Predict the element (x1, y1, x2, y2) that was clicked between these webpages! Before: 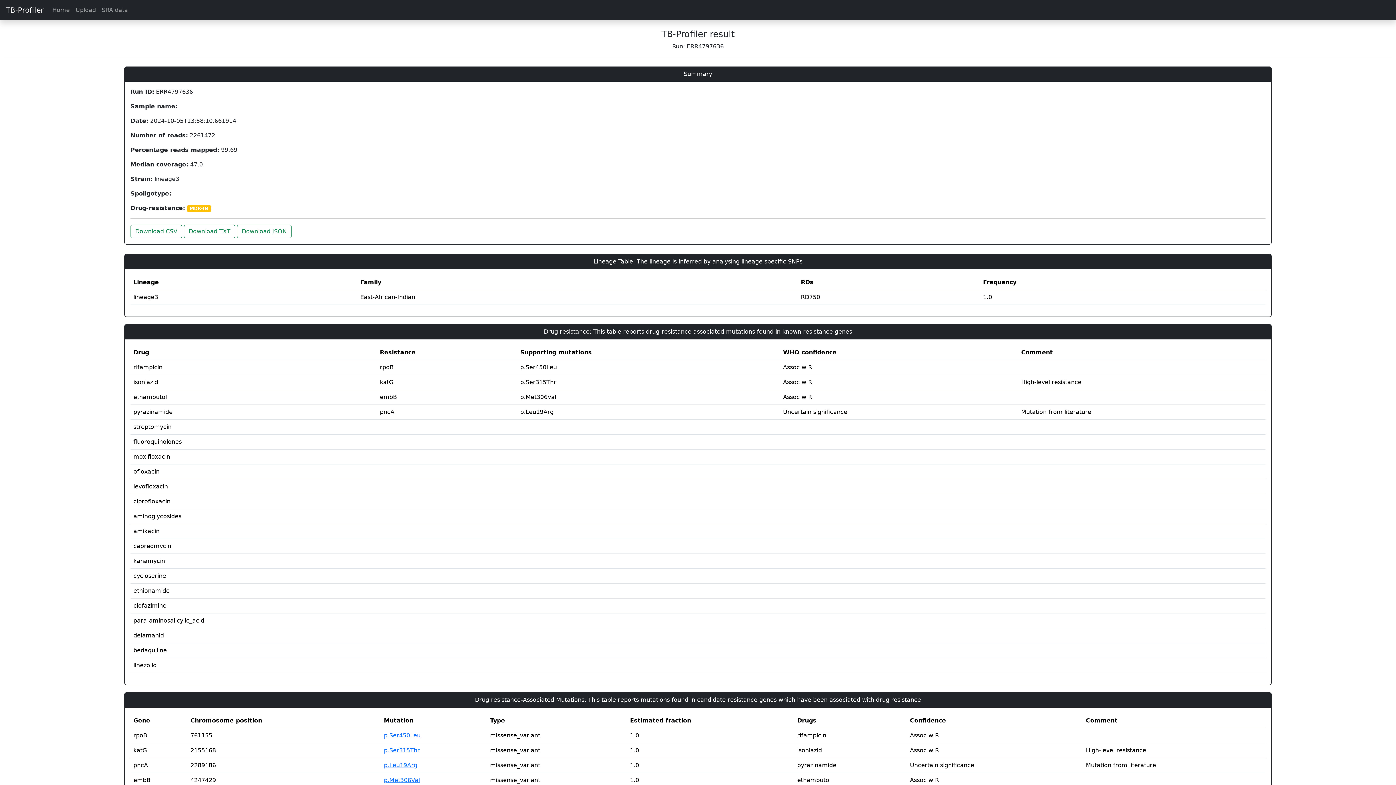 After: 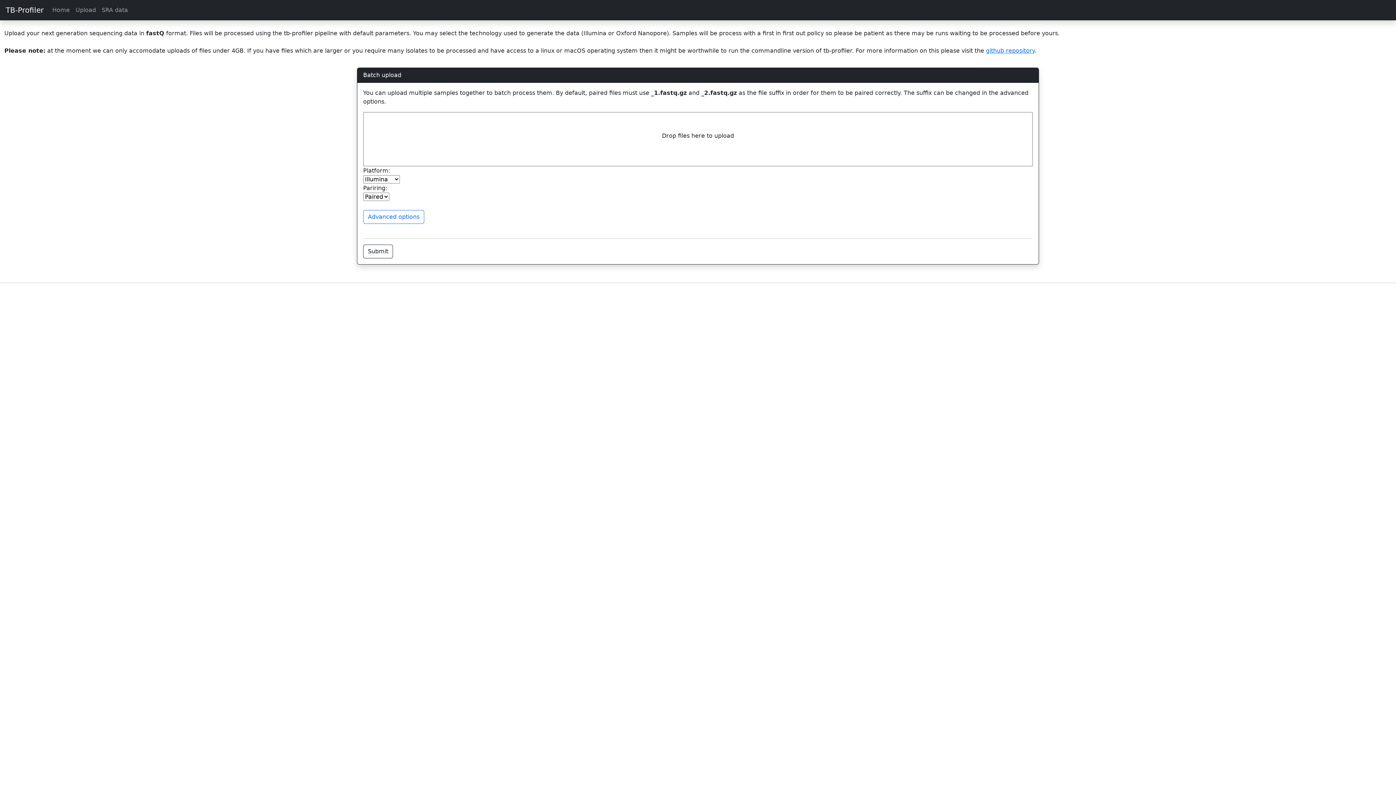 Action: bbox: (72, 2, 98, 17) label: Upload